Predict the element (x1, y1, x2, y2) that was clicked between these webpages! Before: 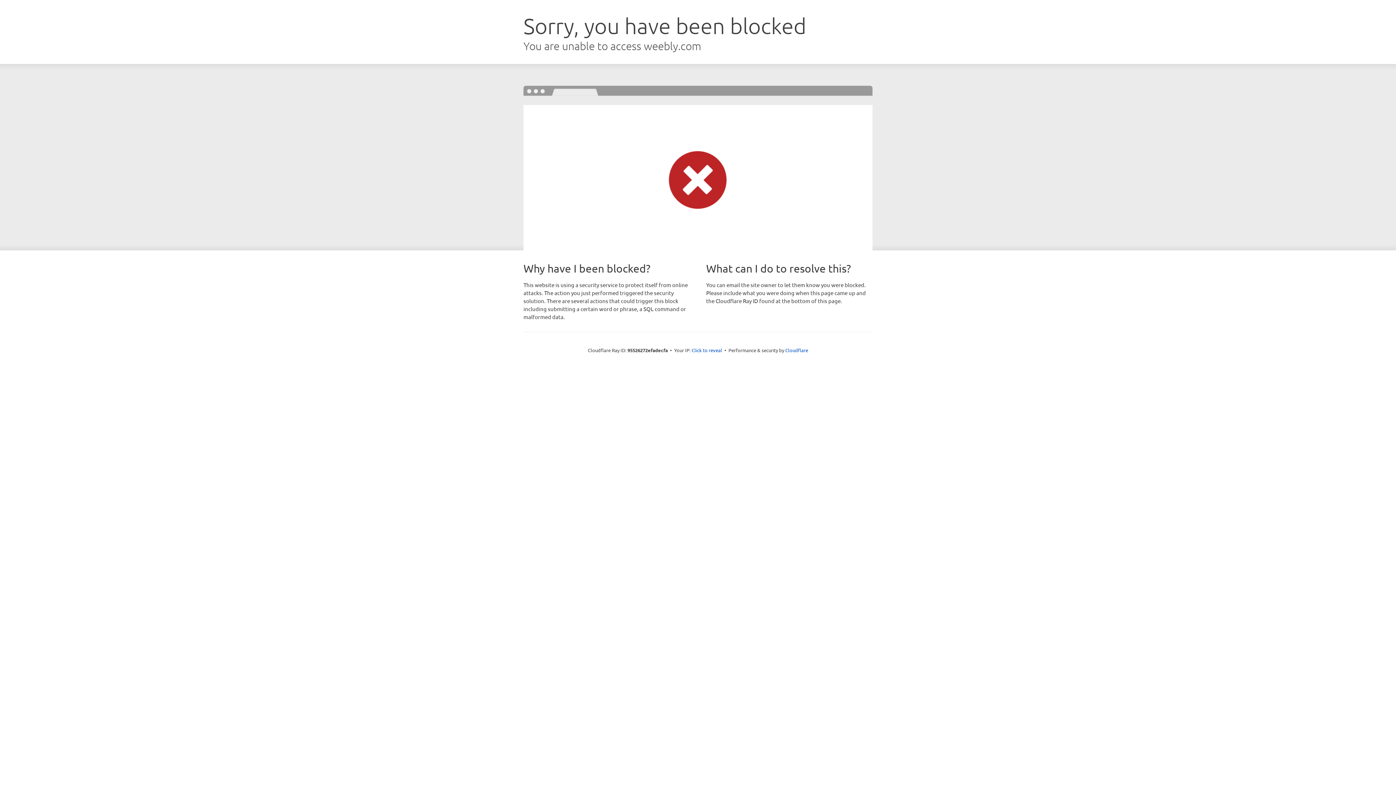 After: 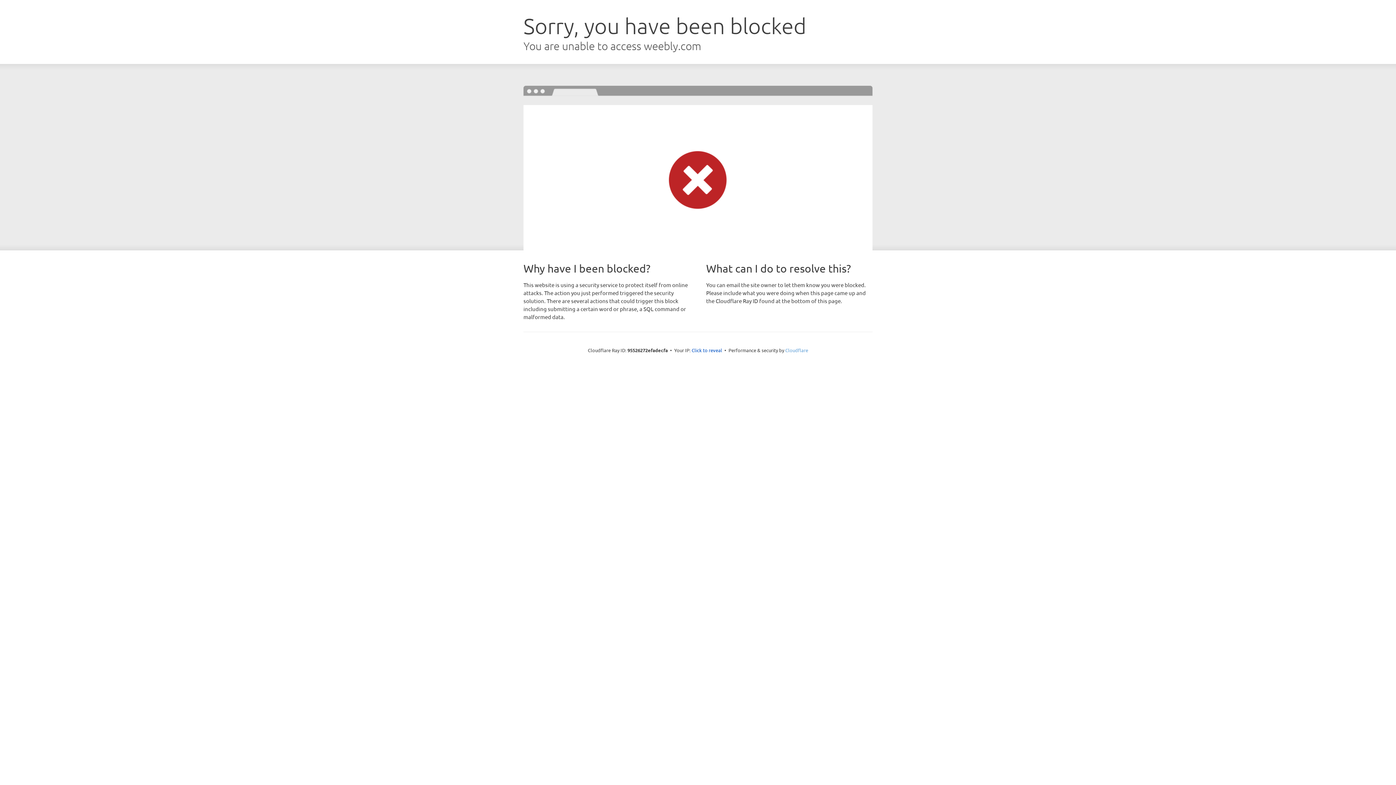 Action: label: Cloudflare bbox: (785, 347, 808, 353)